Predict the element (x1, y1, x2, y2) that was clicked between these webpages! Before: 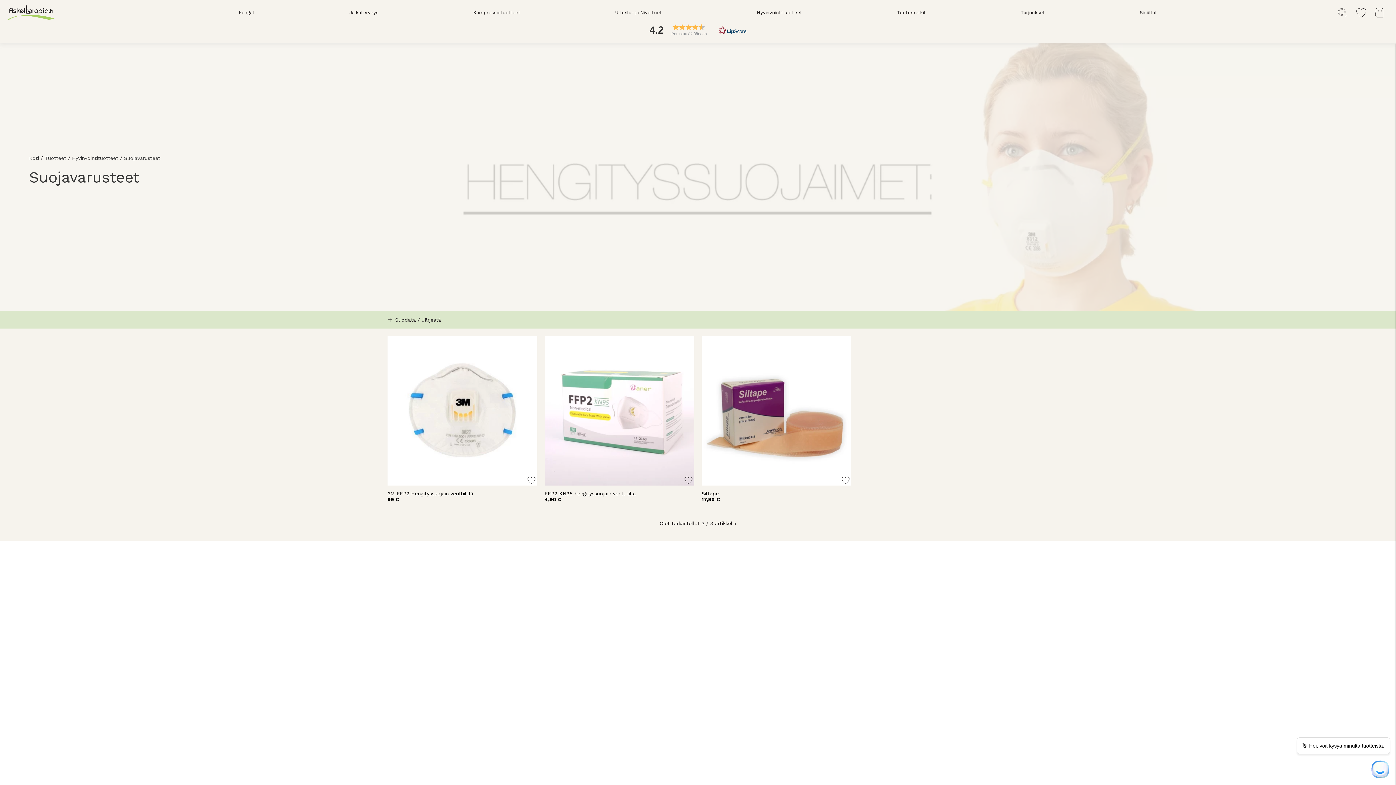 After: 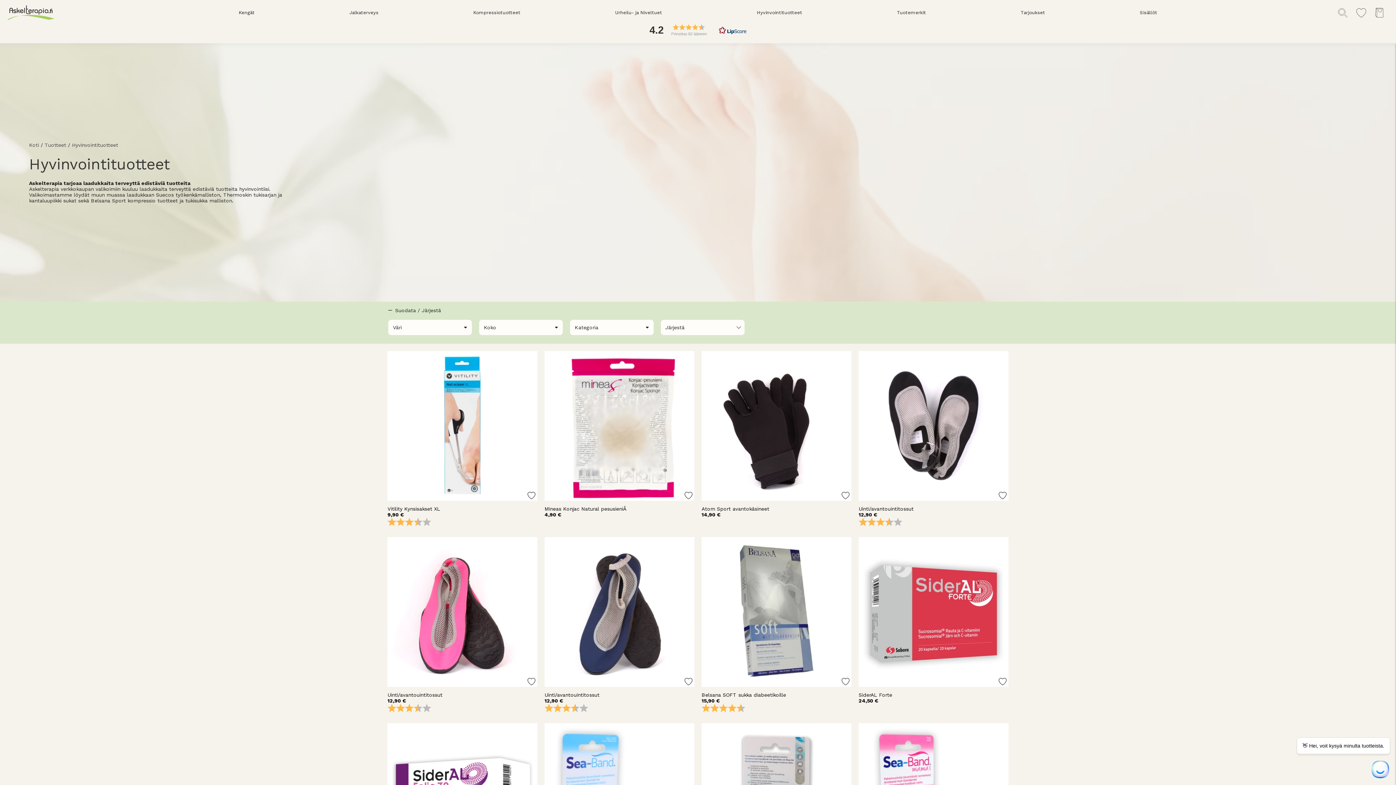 Action: bbox: (72, 155, 118, 161) label: Hyvinvointituotteet